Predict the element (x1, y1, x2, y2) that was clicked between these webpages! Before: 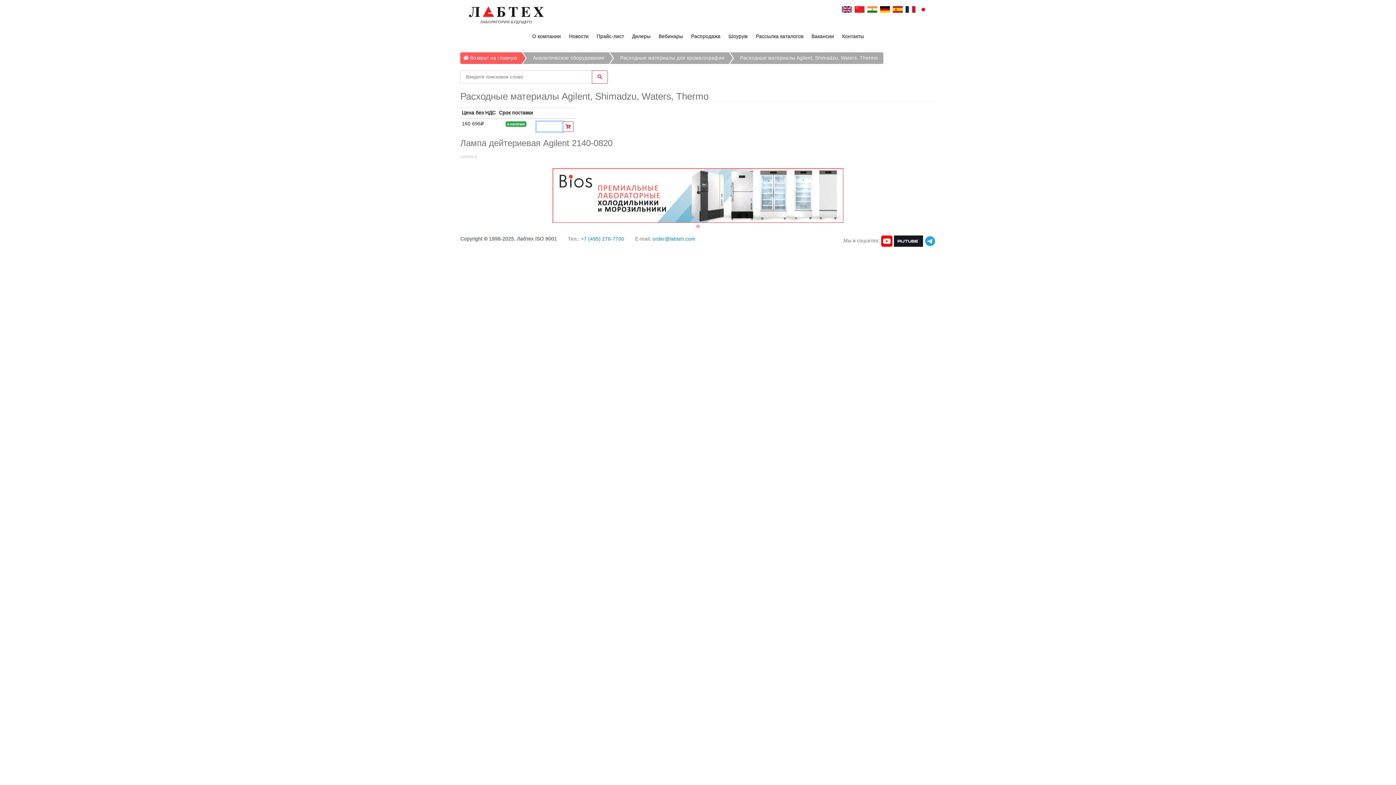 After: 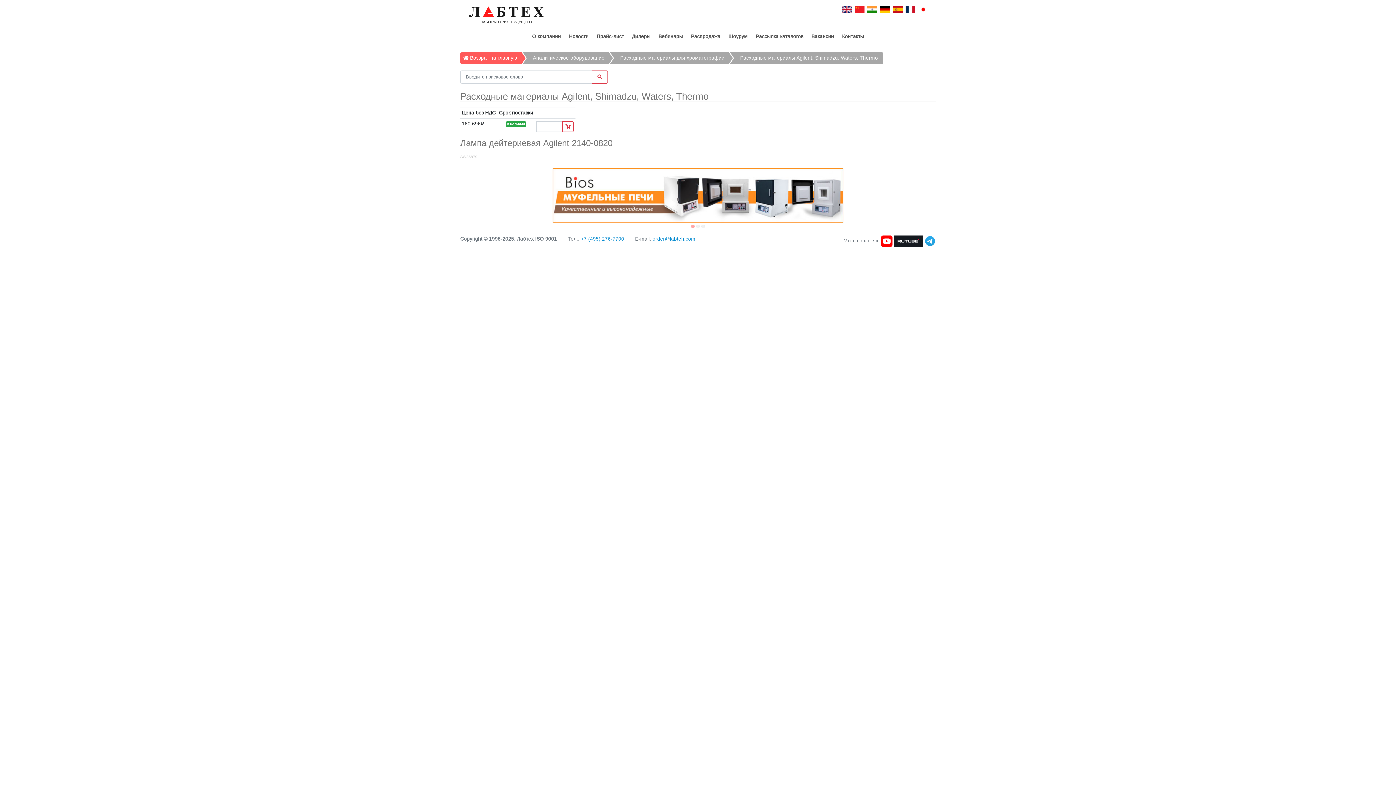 Action: bbox: (881, 238, 892, 243)